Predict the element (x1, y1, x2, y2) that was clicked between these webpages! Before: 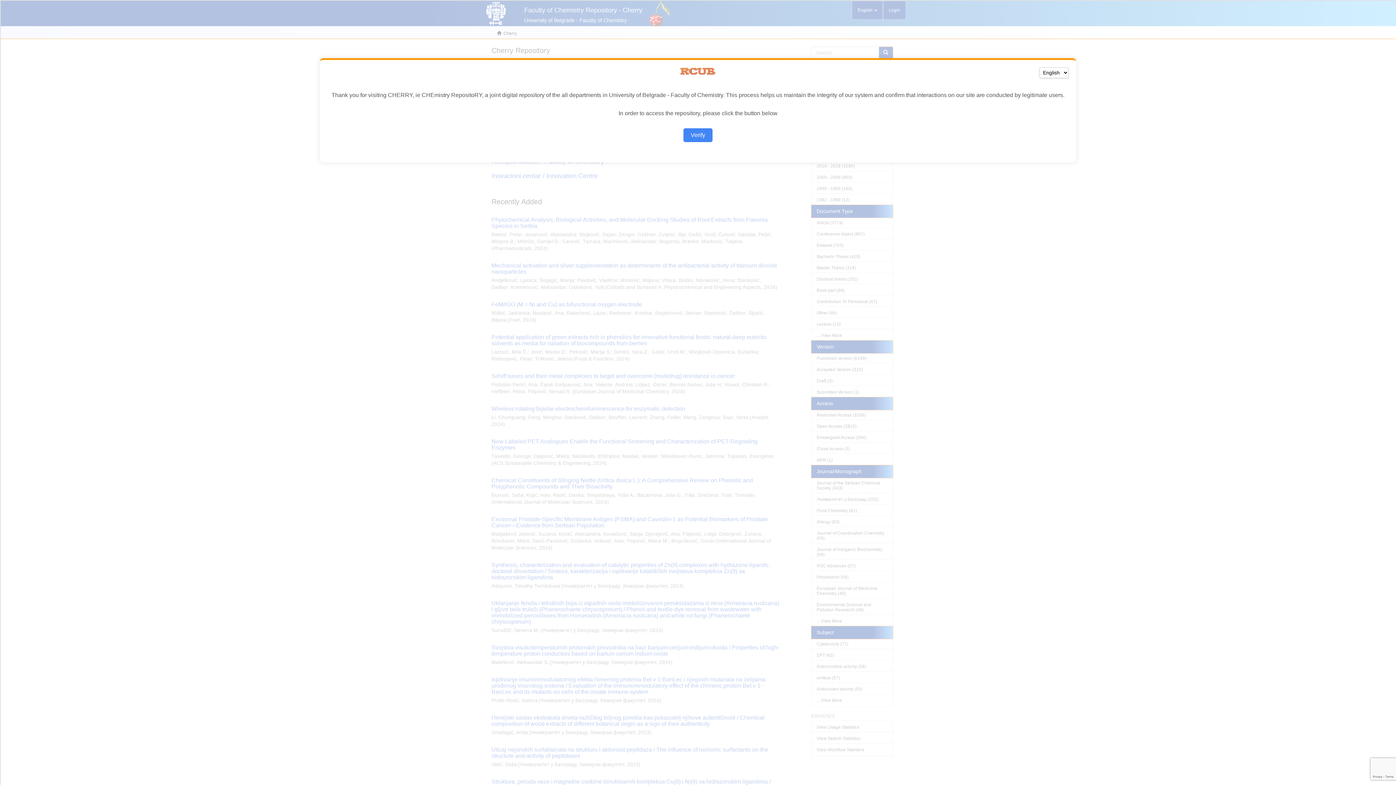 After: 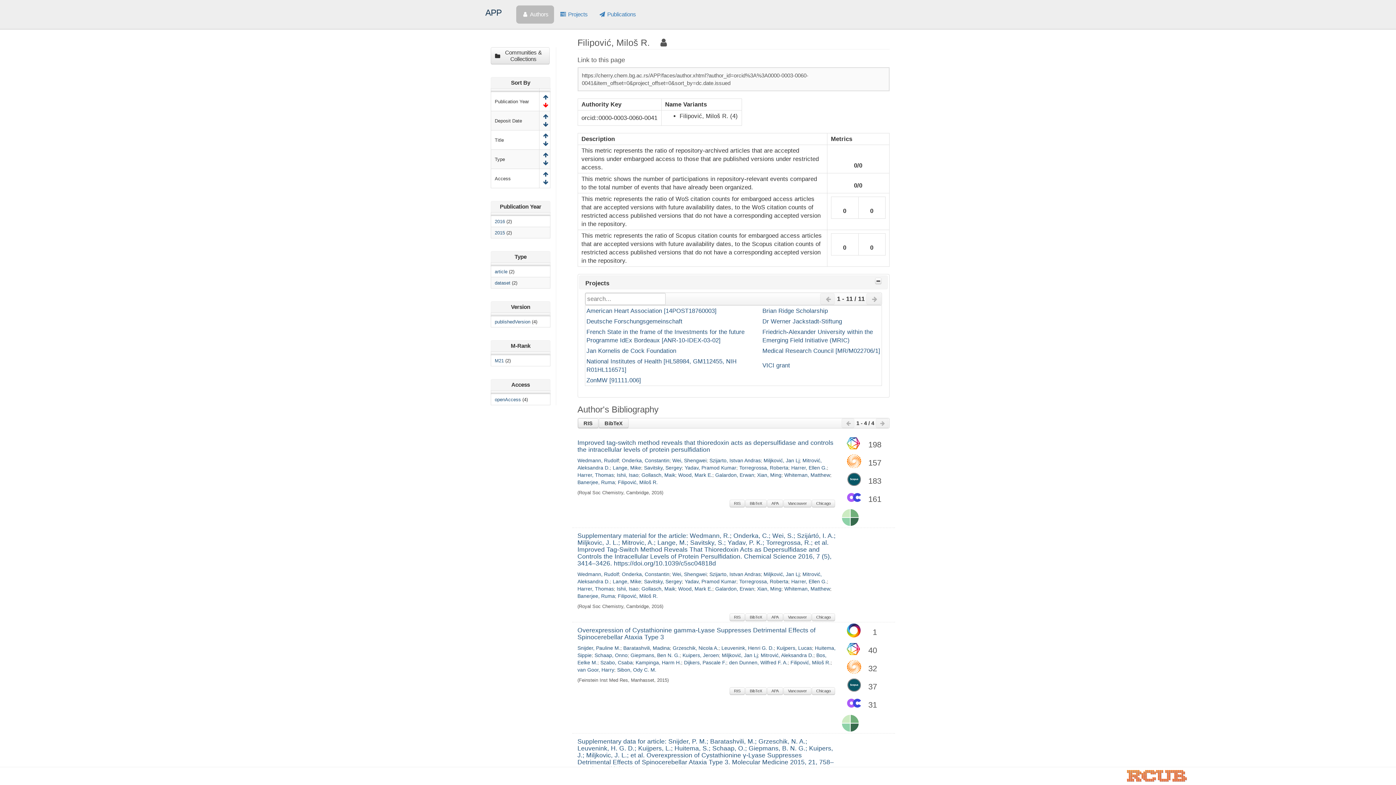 Action: label: Verify bbox: (683, 128, 712, 142)